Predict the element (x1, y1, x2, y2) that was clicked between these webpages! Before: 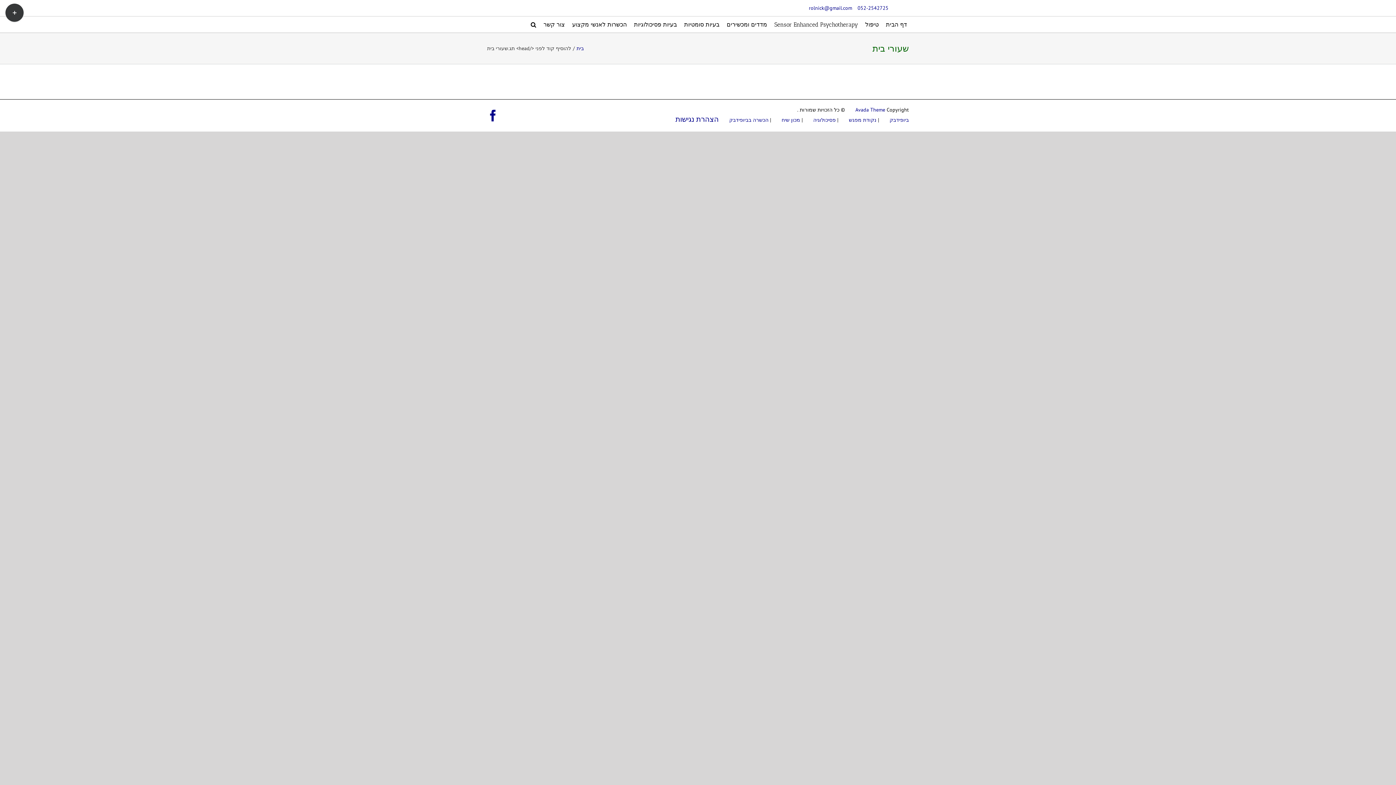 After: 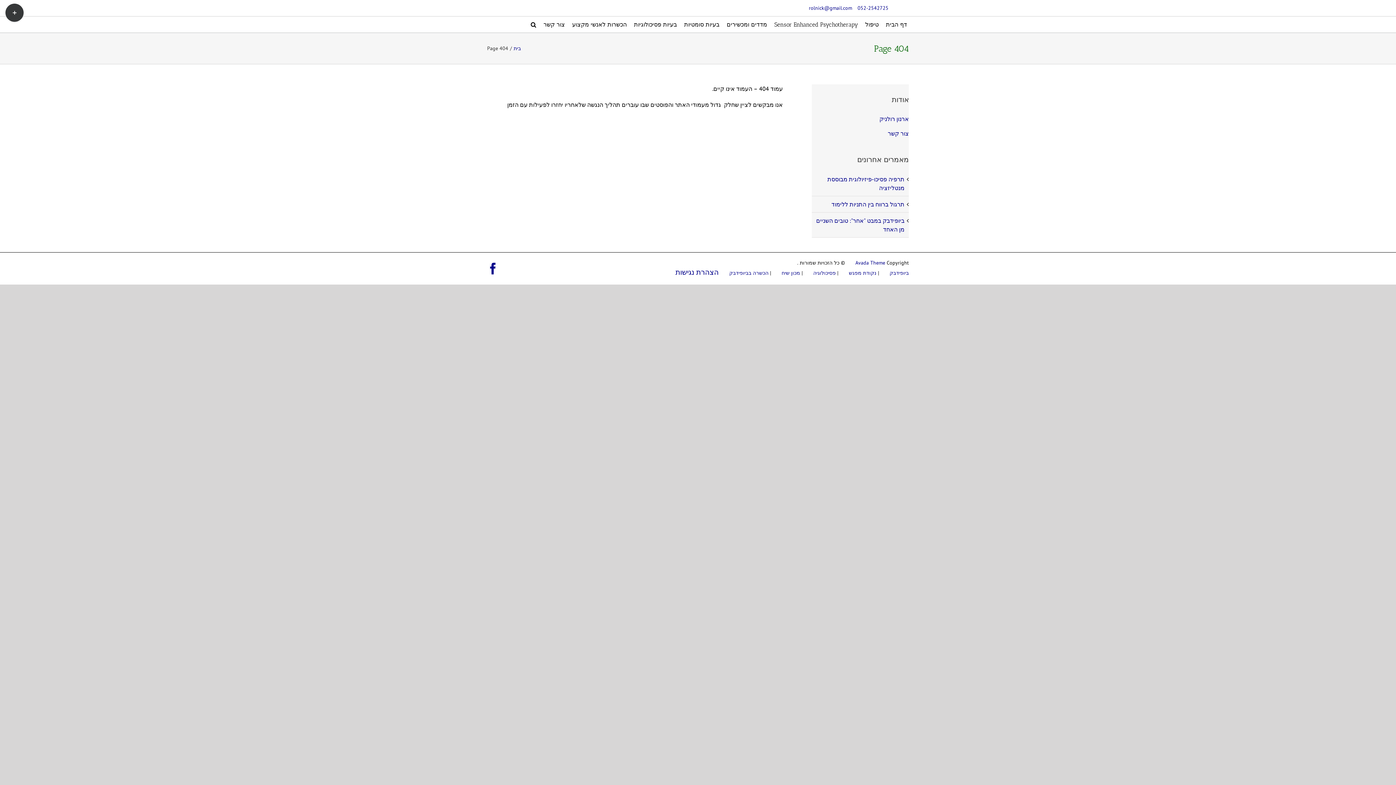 Action: bbox: (772, 16, 860, 32) label: Sensor Enhanced Psychotherapy